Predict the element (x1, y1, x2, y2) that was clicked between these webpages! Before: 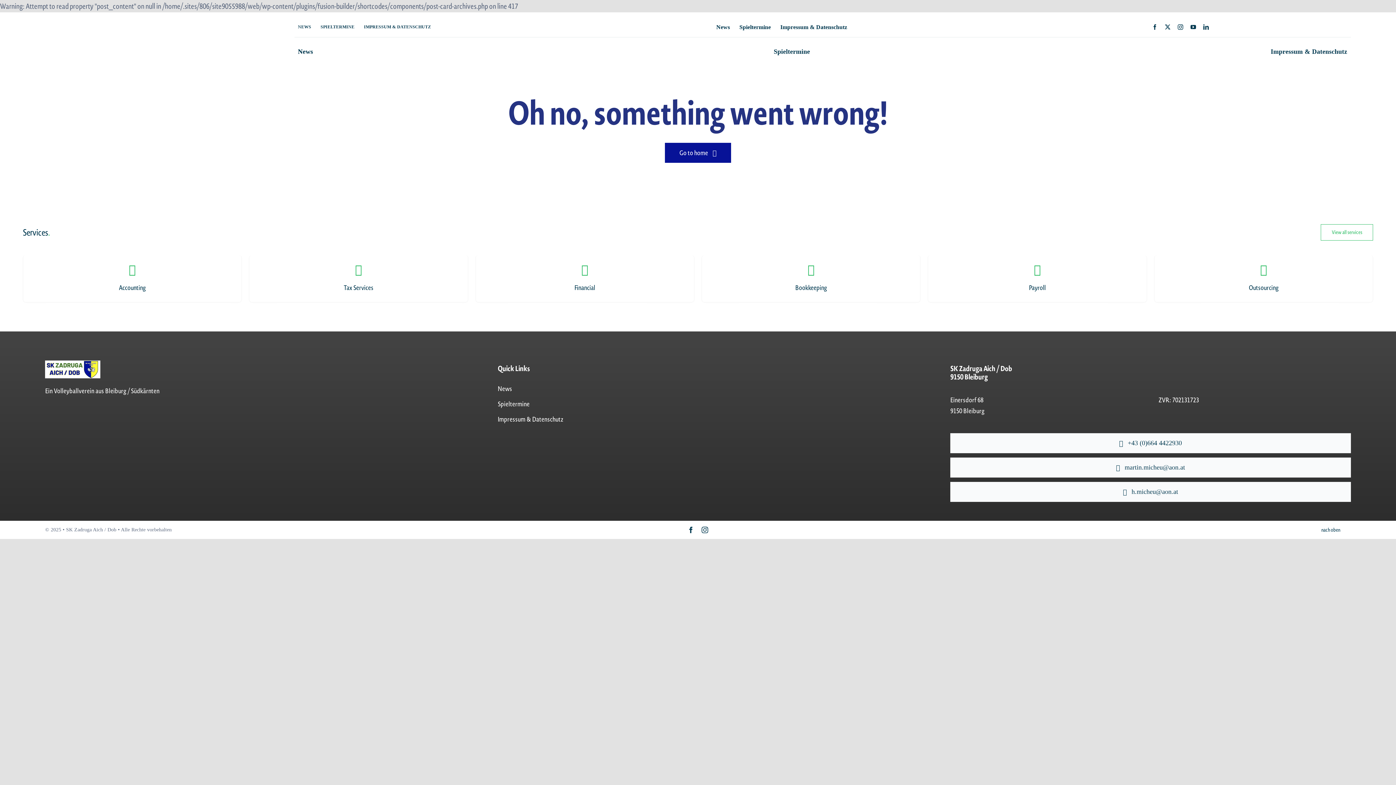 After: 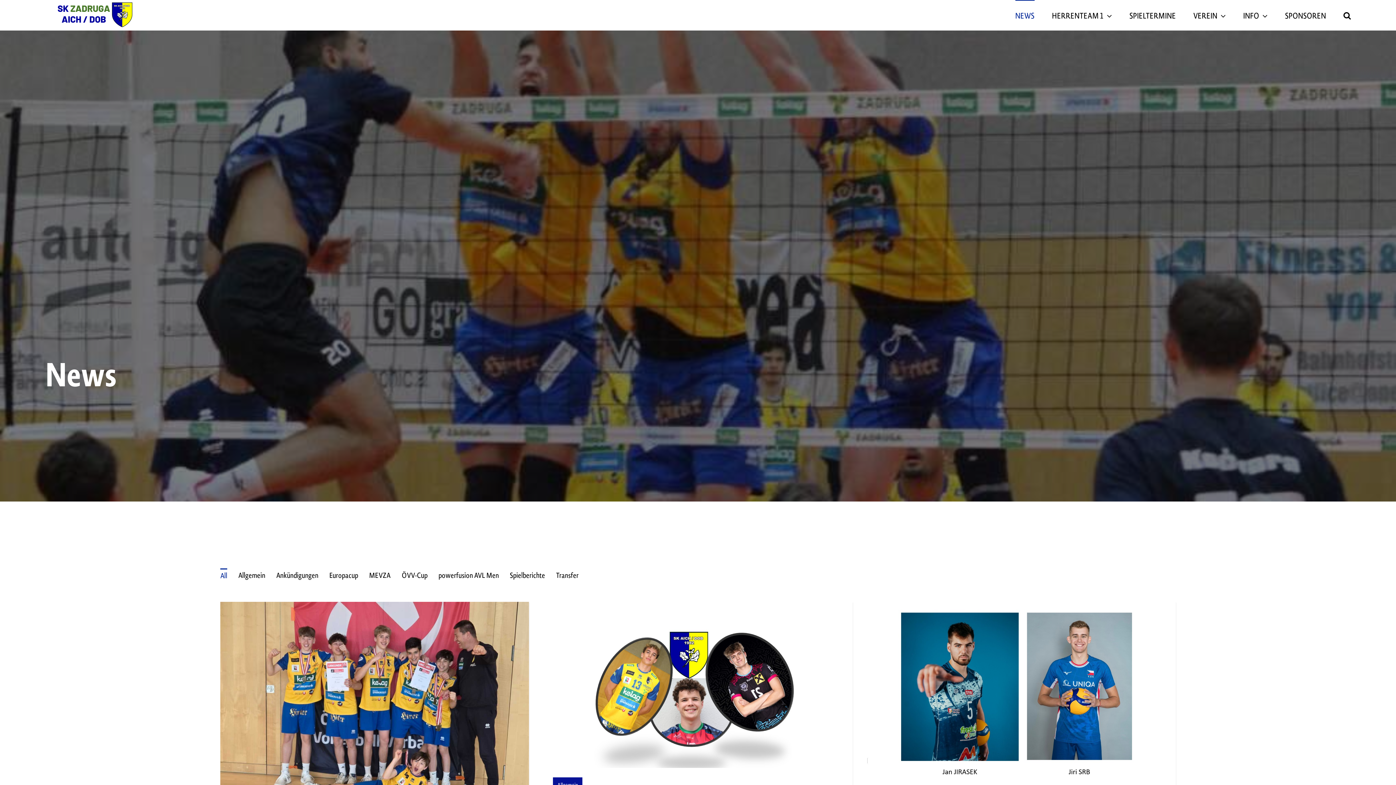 Action: bbox: (712, 19, 733, 34) label: News